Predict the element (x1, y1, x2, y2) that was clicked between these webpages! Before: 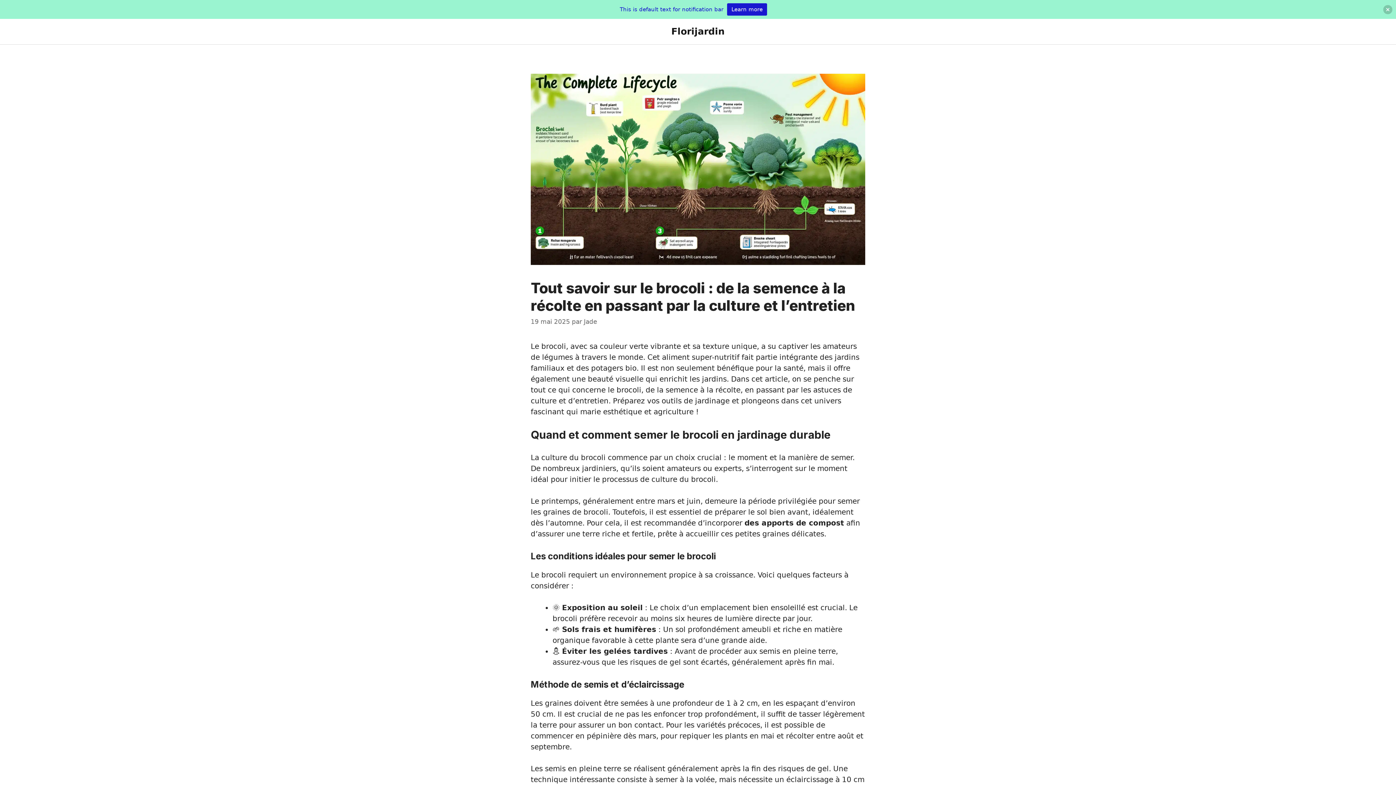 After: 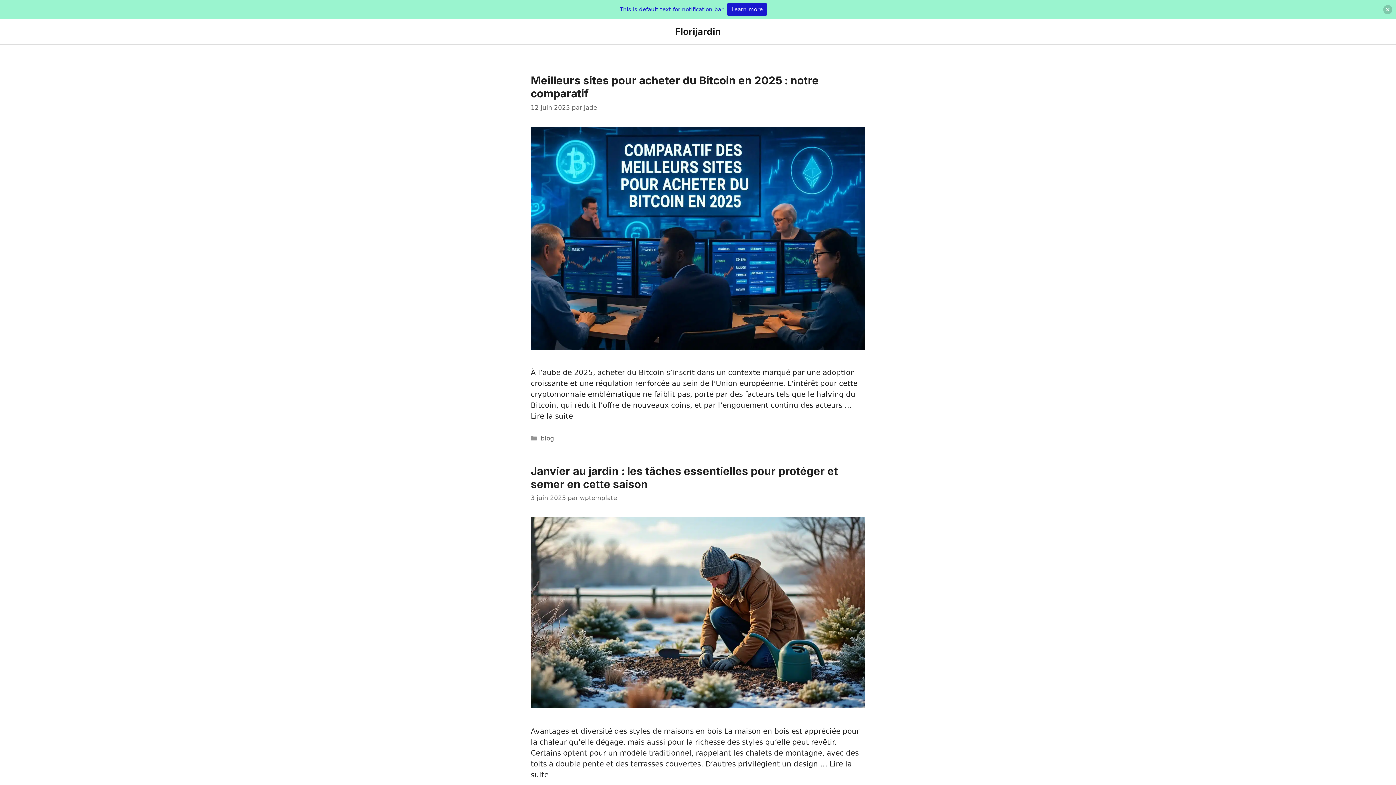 Action: label: Jade bbox: (584, 318, 597, 325)